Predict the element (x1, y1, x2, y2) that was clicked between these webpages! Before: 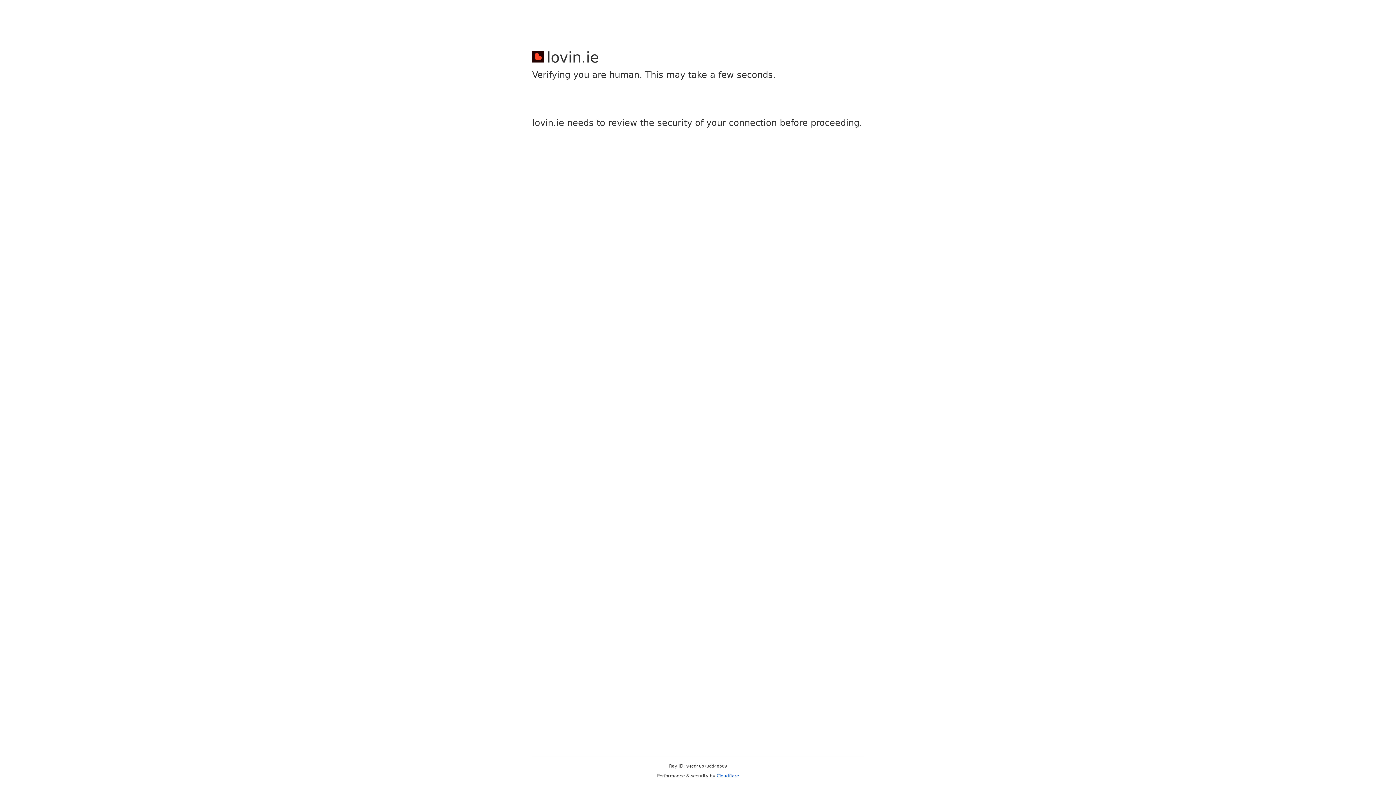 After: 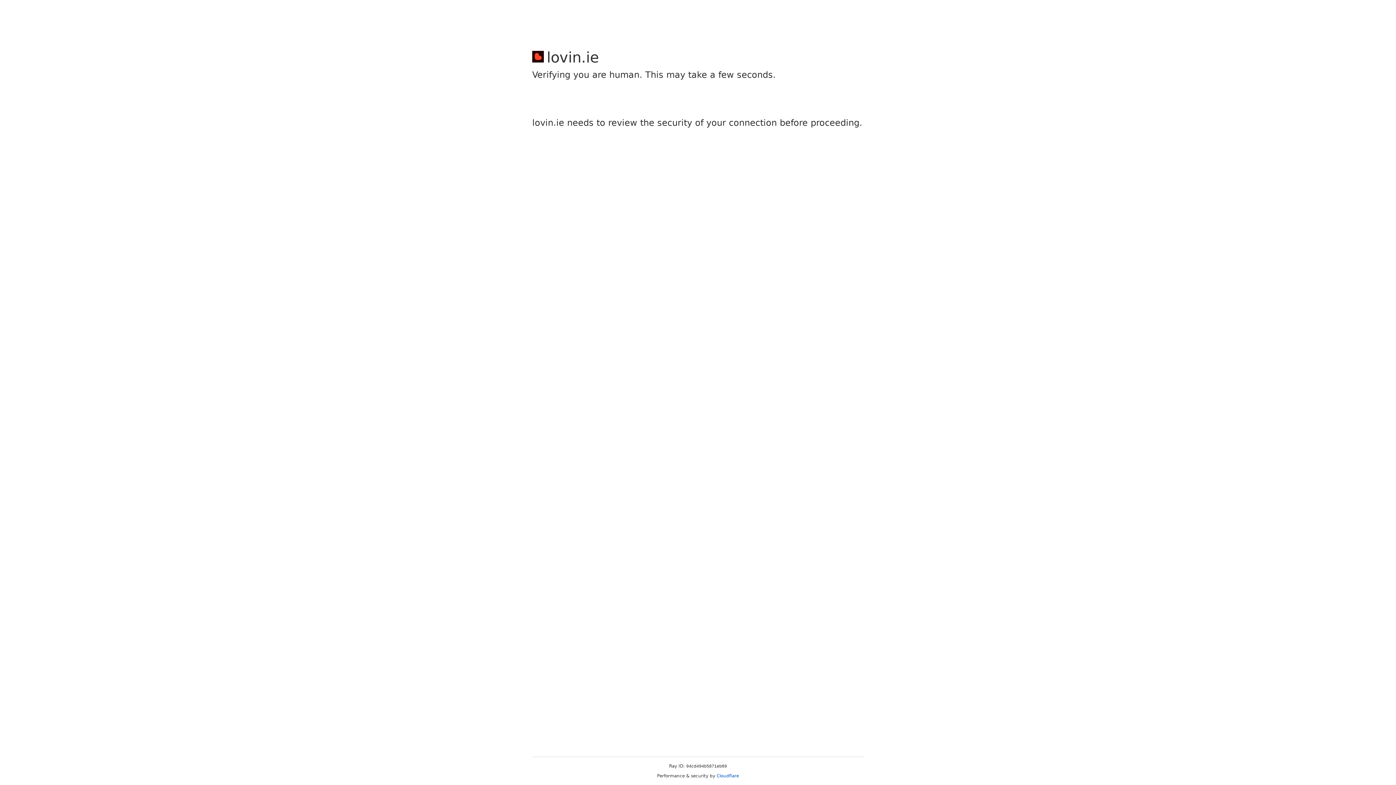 Action: bbox: (716, 773, 739, 778) label: Cloudflare